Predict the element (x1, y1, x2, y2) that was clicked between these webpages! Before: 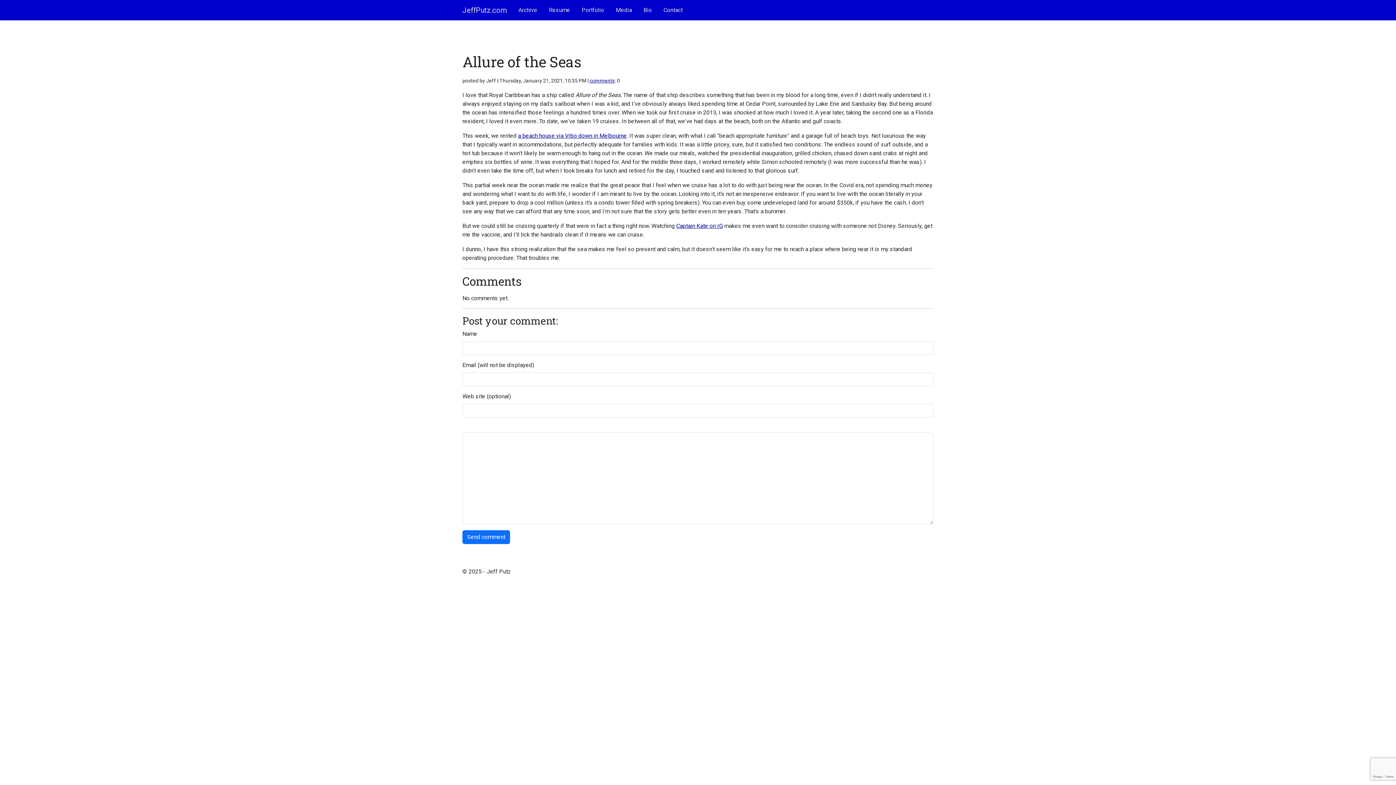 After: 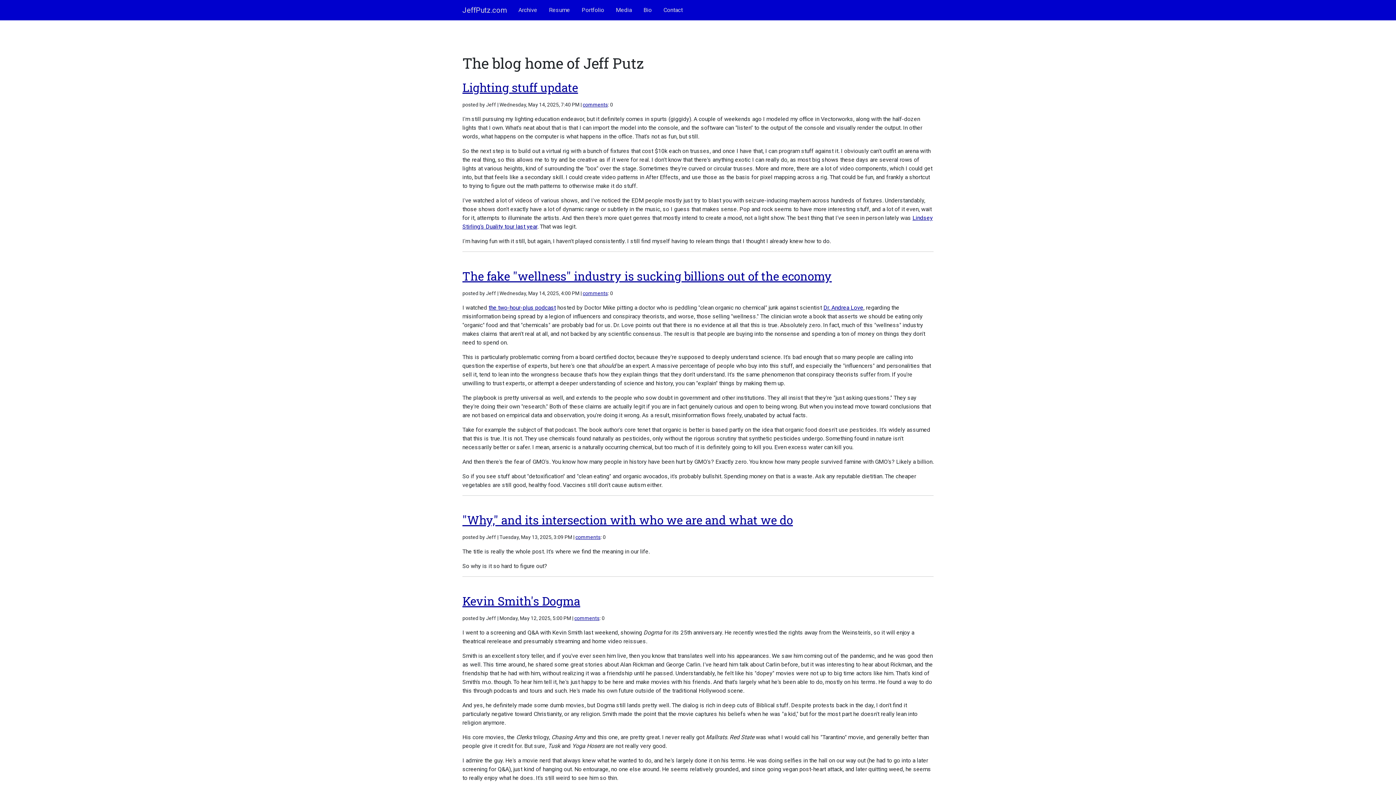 Action: bbox: (462, 2, 506, 17) label: JeffPutz.com